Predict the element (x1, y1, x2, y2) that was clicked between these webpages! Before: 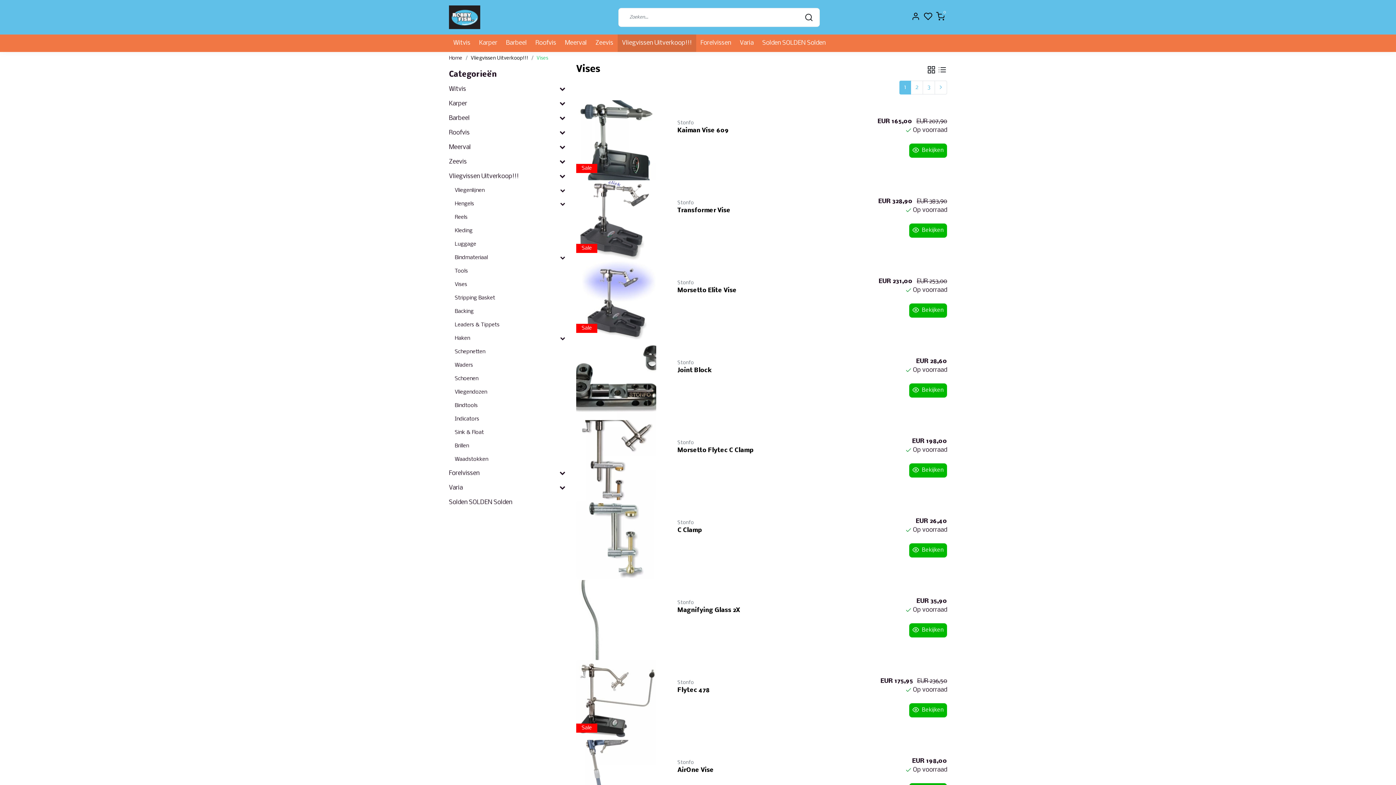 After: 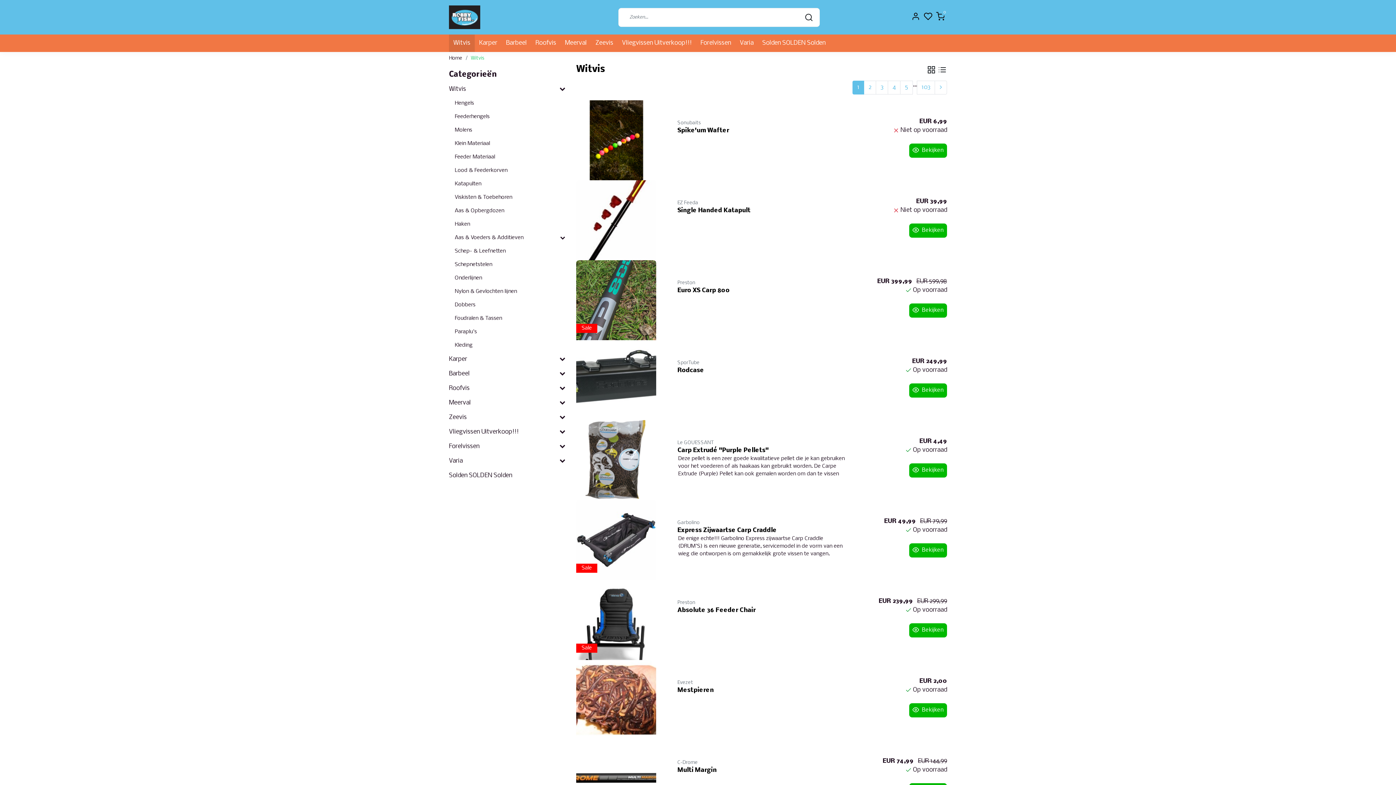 Action: label: Witvis bbox: (449, 82, 559, 96)